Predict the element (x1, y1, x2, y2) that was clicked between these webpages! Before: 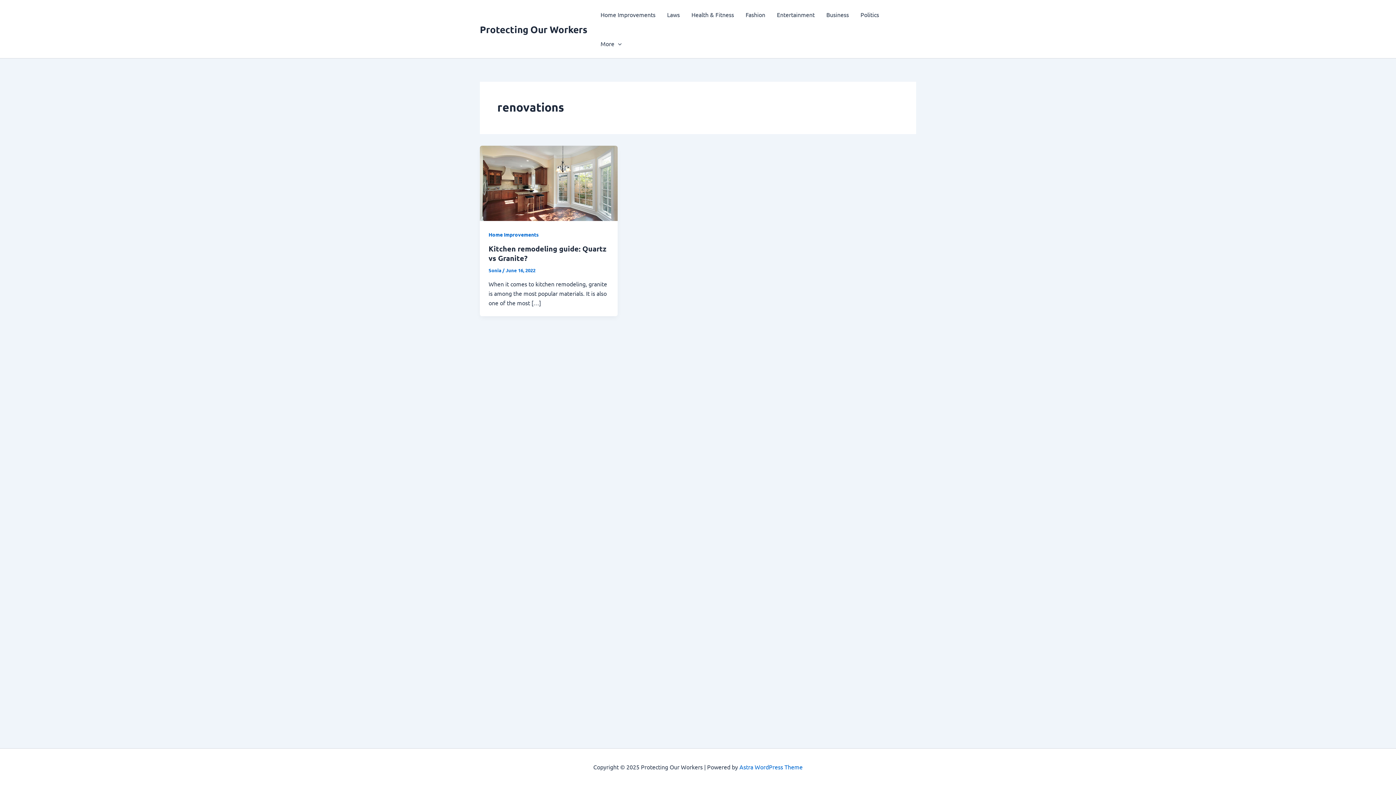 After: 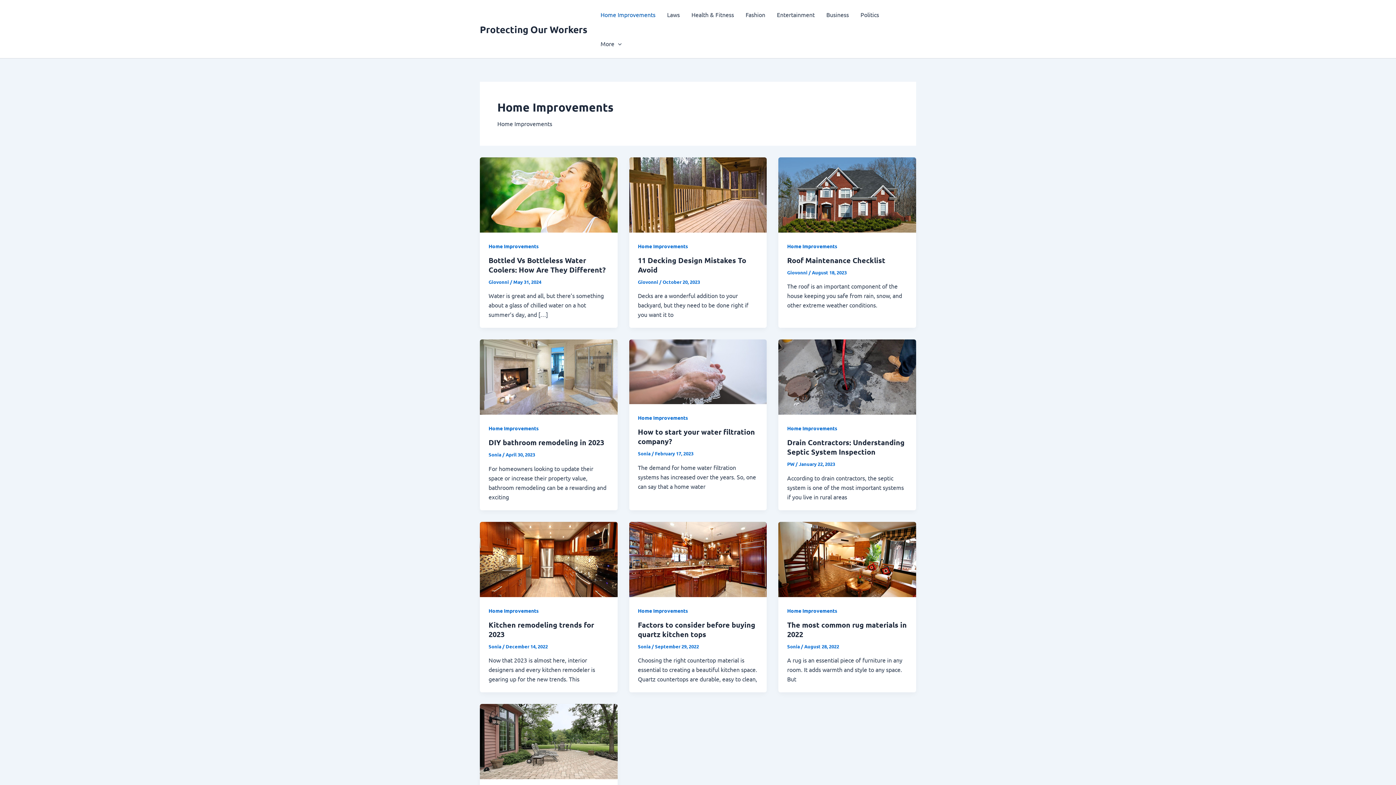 Action: label: Home Improvements bbox: (488, 231, 538, 237)